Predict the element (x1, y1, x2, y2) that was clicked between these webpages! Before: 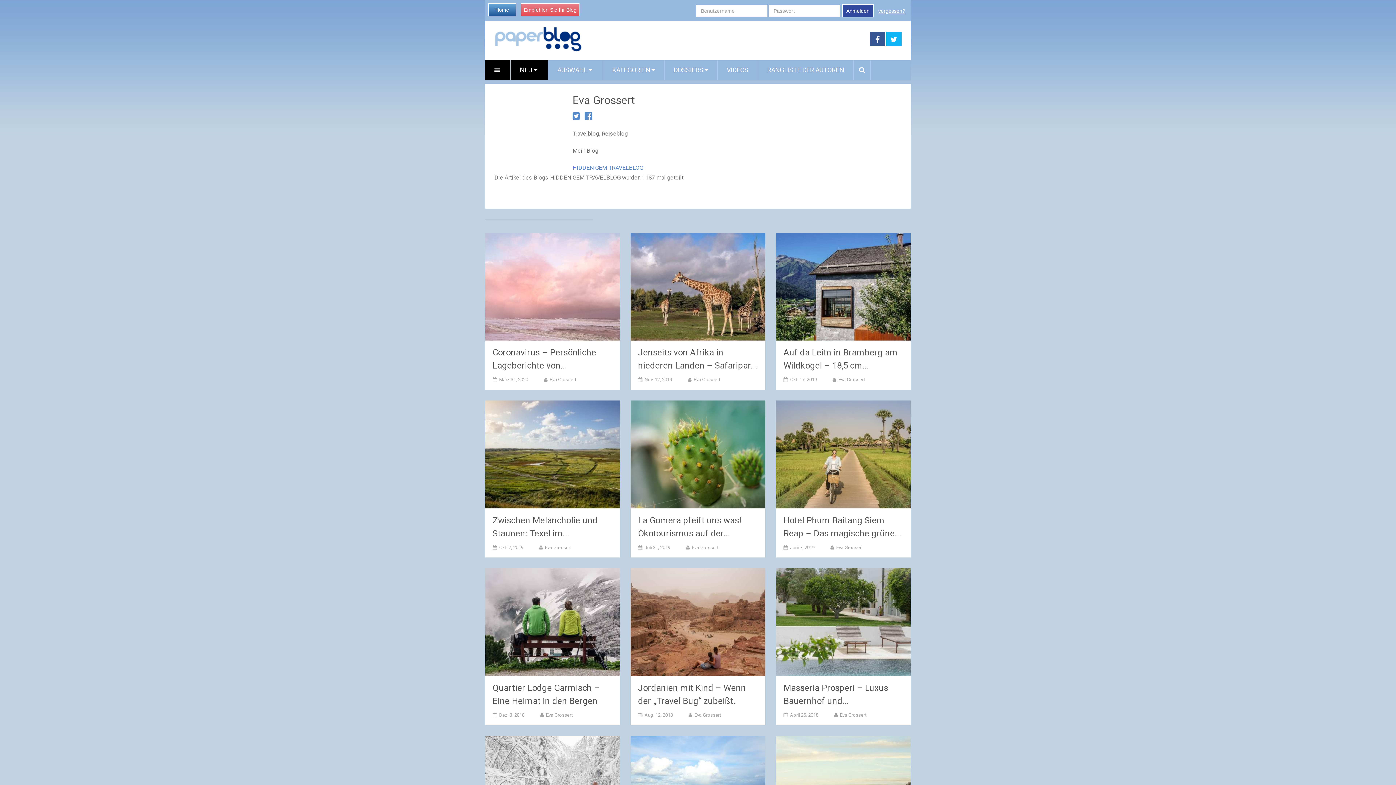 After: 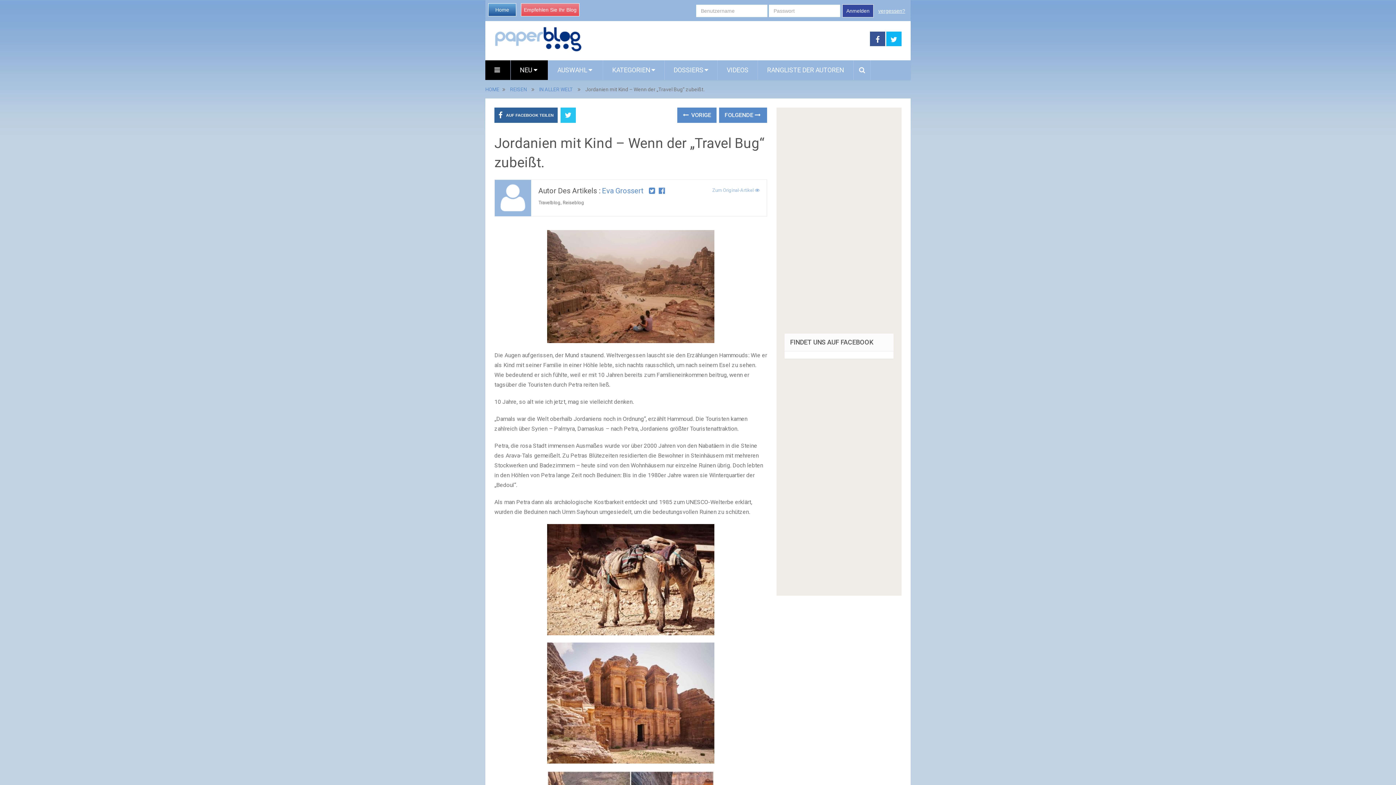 Action: bbox: (630, 568, 765, 676)